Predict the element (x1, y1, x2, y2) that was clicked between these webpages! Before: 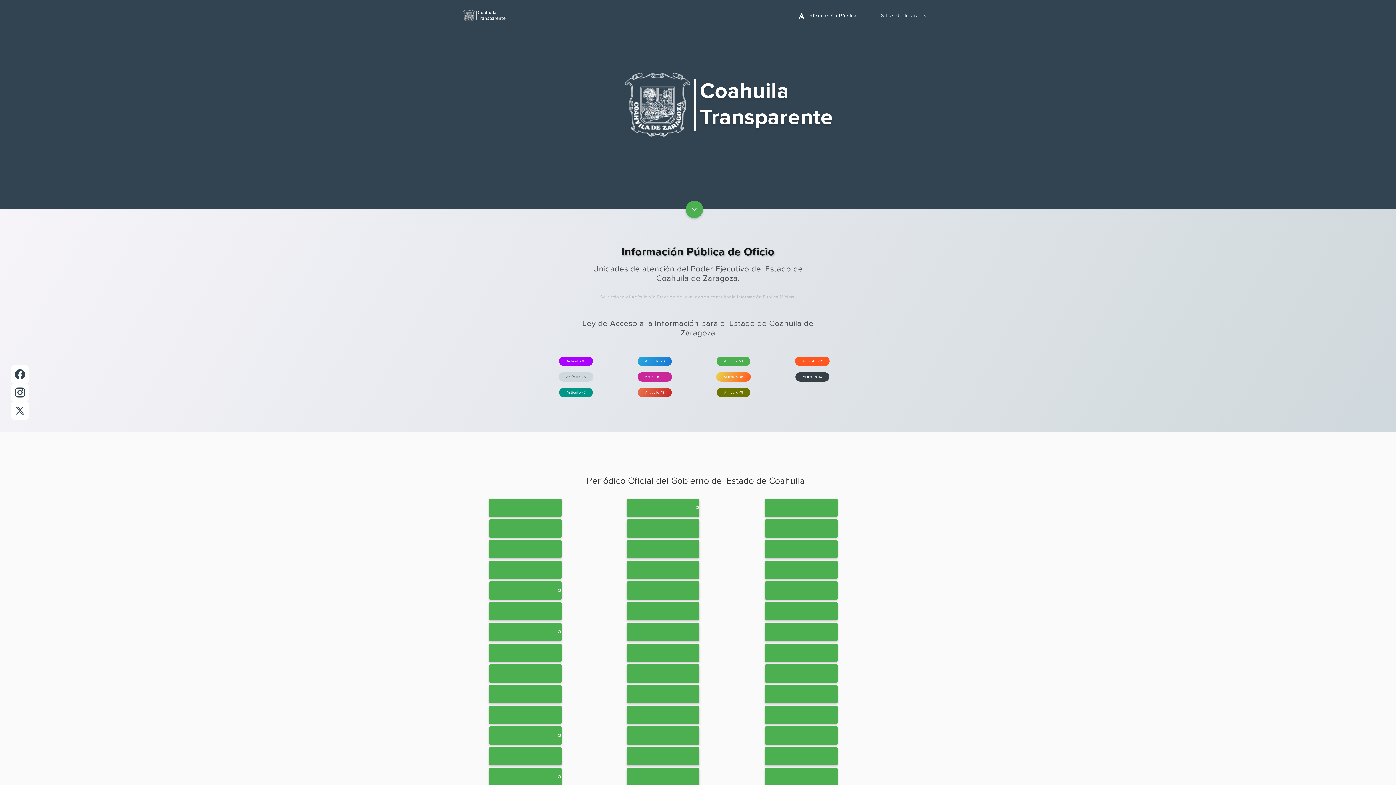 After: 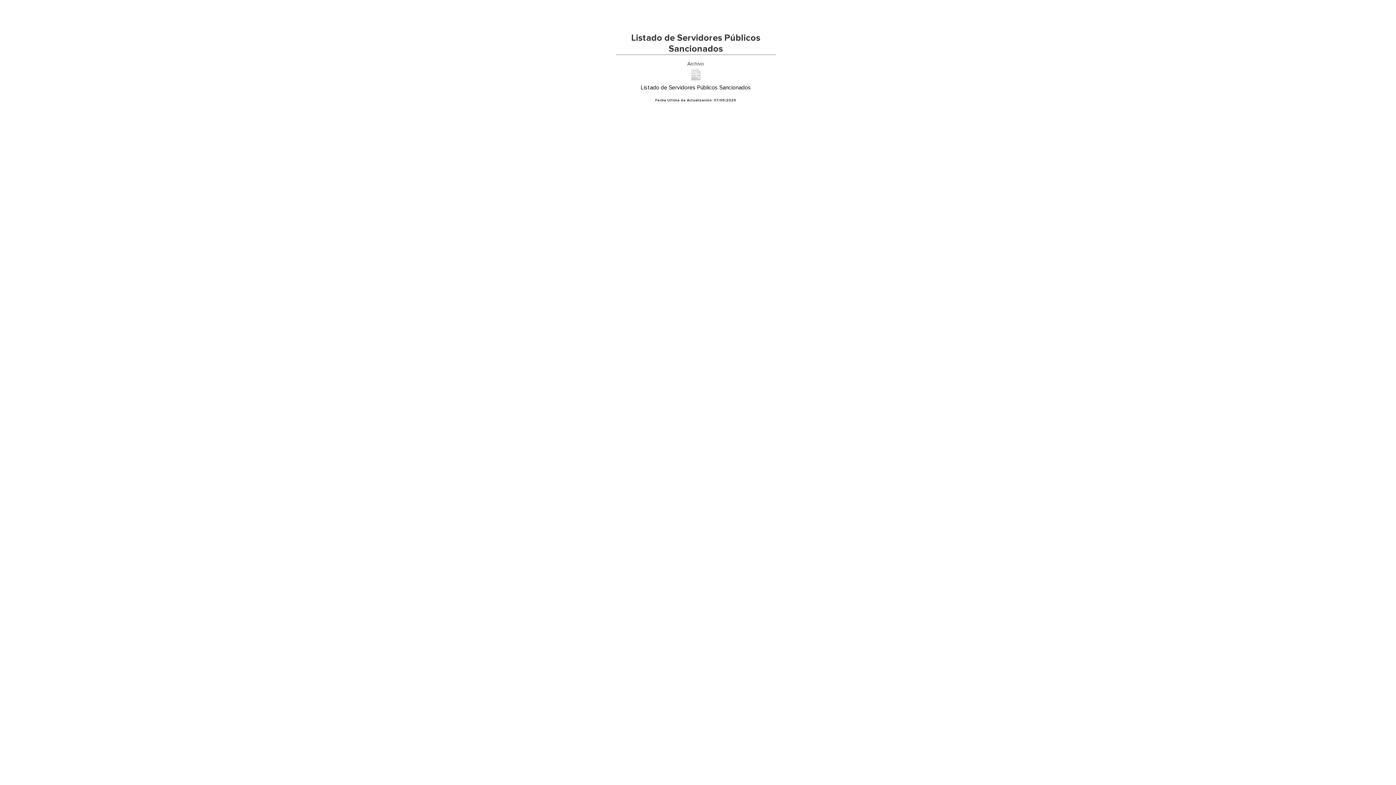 Action: bbox: (764, 623, 837, 641) label: 	